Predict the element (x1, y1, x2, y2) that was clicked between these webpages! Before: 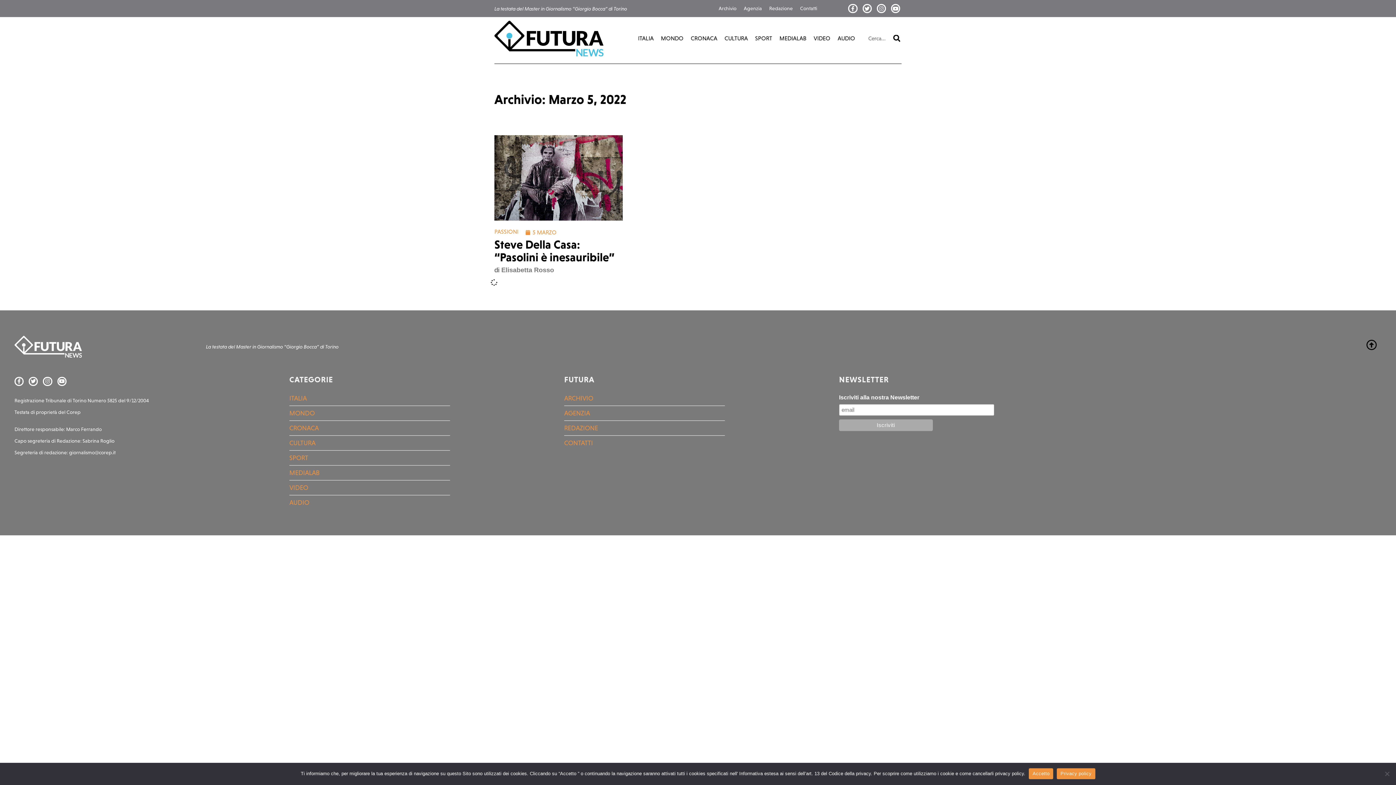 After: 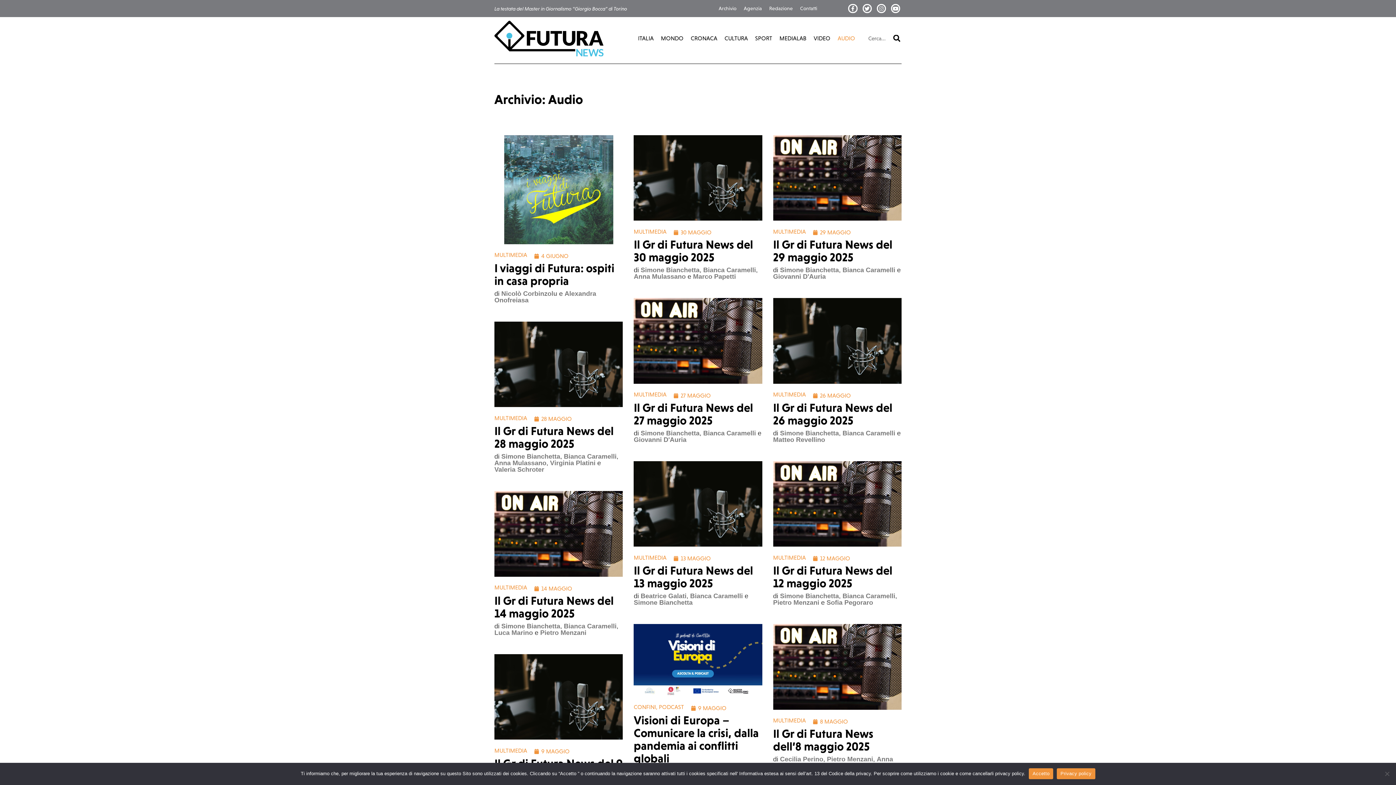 Action: bbox: (289, 495, 450, 510) label: AUDIO